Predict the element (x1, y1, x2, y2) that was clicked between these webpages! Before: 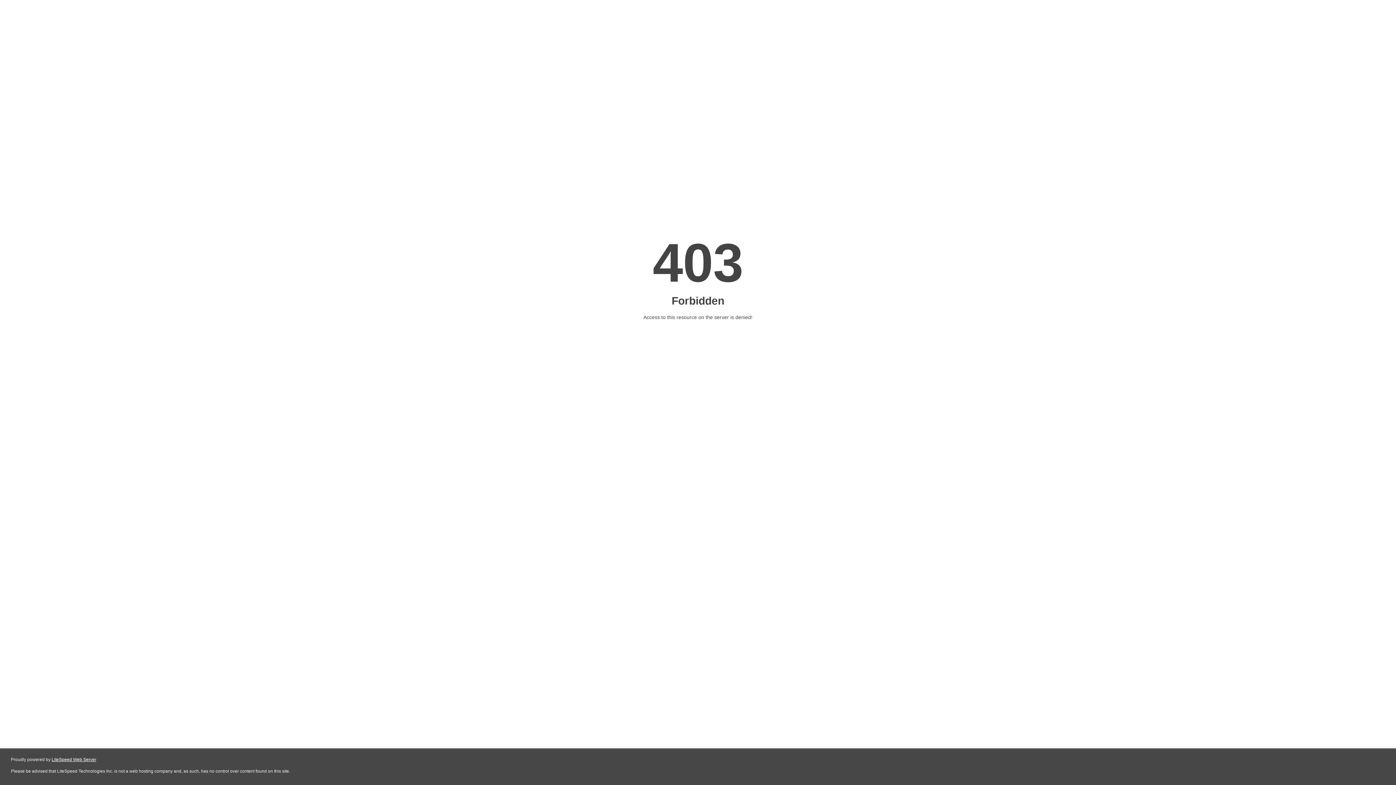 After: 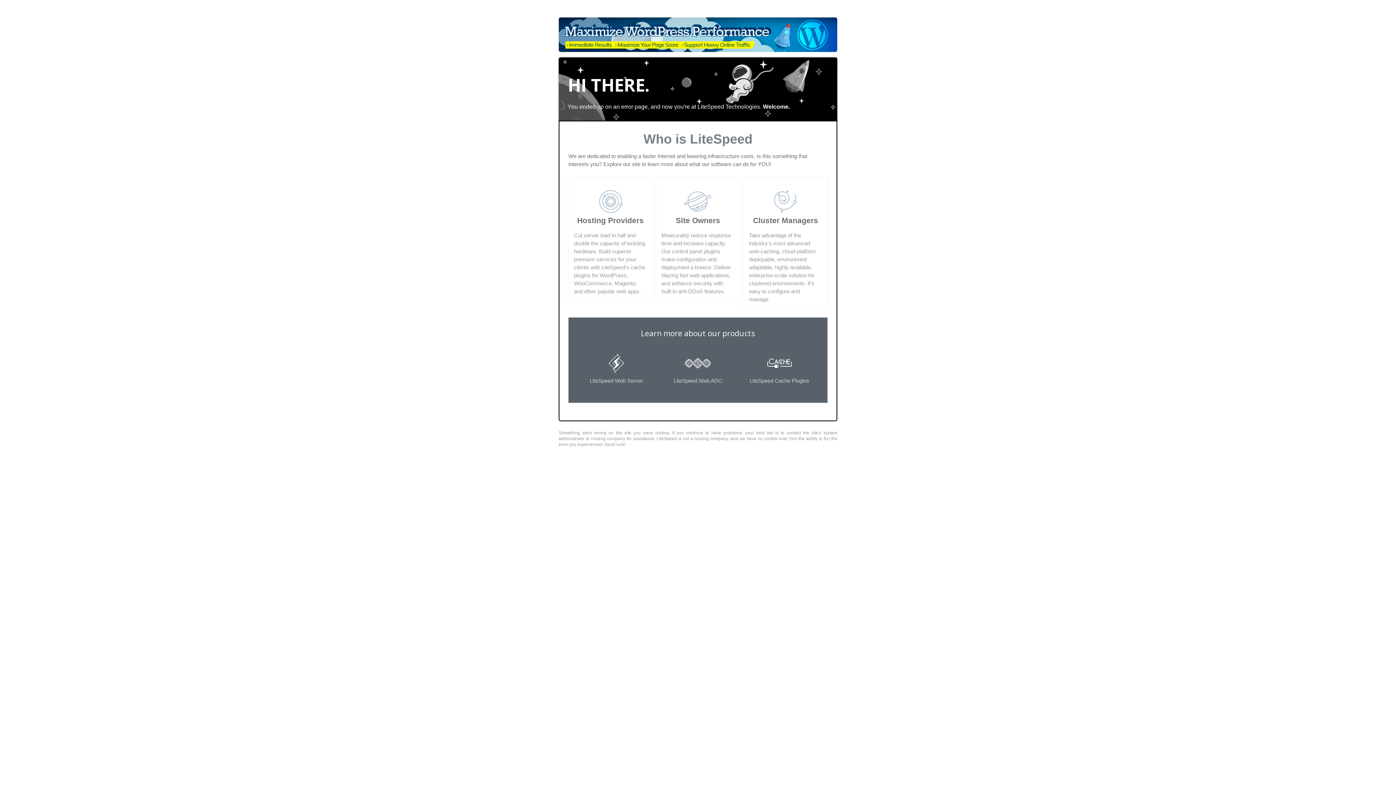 Action: label: LiteSpeed Web Server bbox: (51, 757, 96, 762)